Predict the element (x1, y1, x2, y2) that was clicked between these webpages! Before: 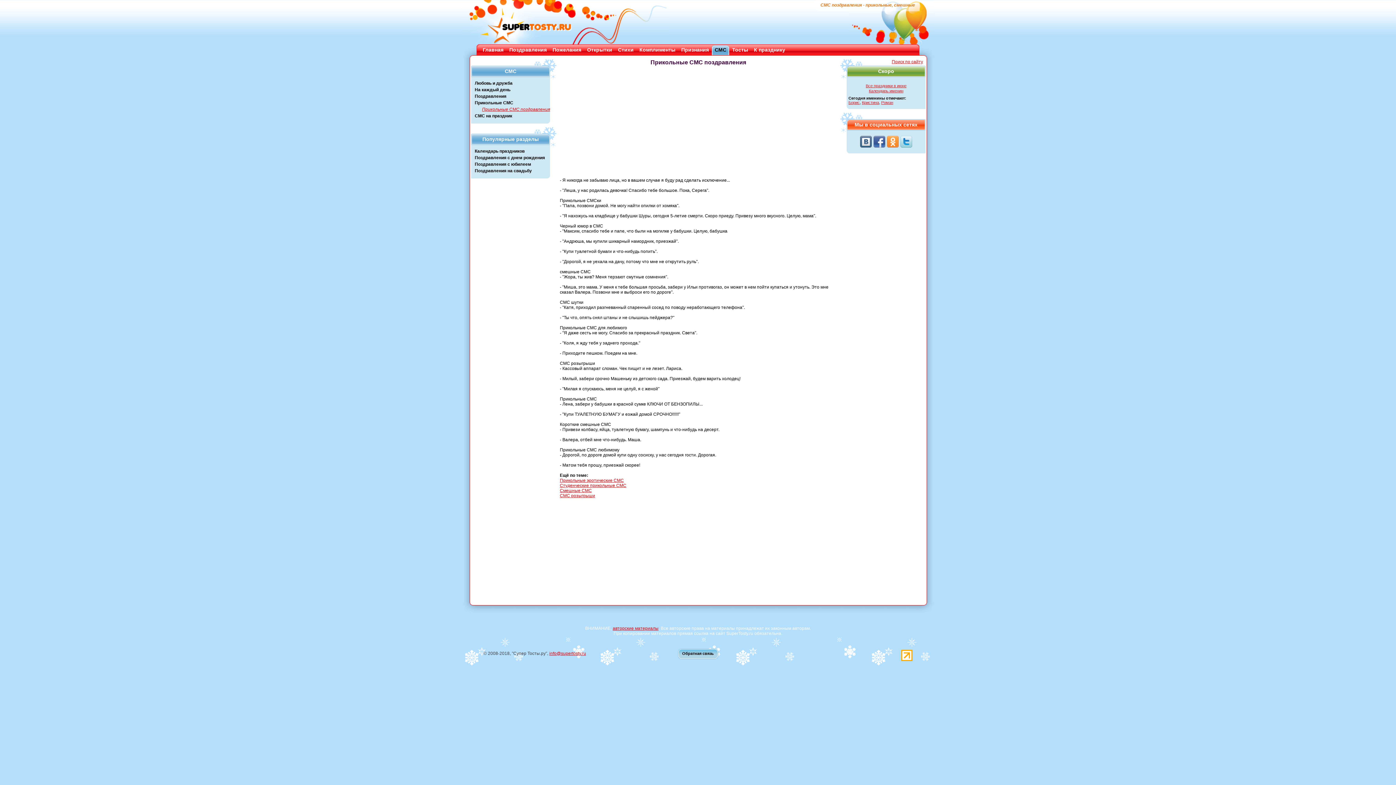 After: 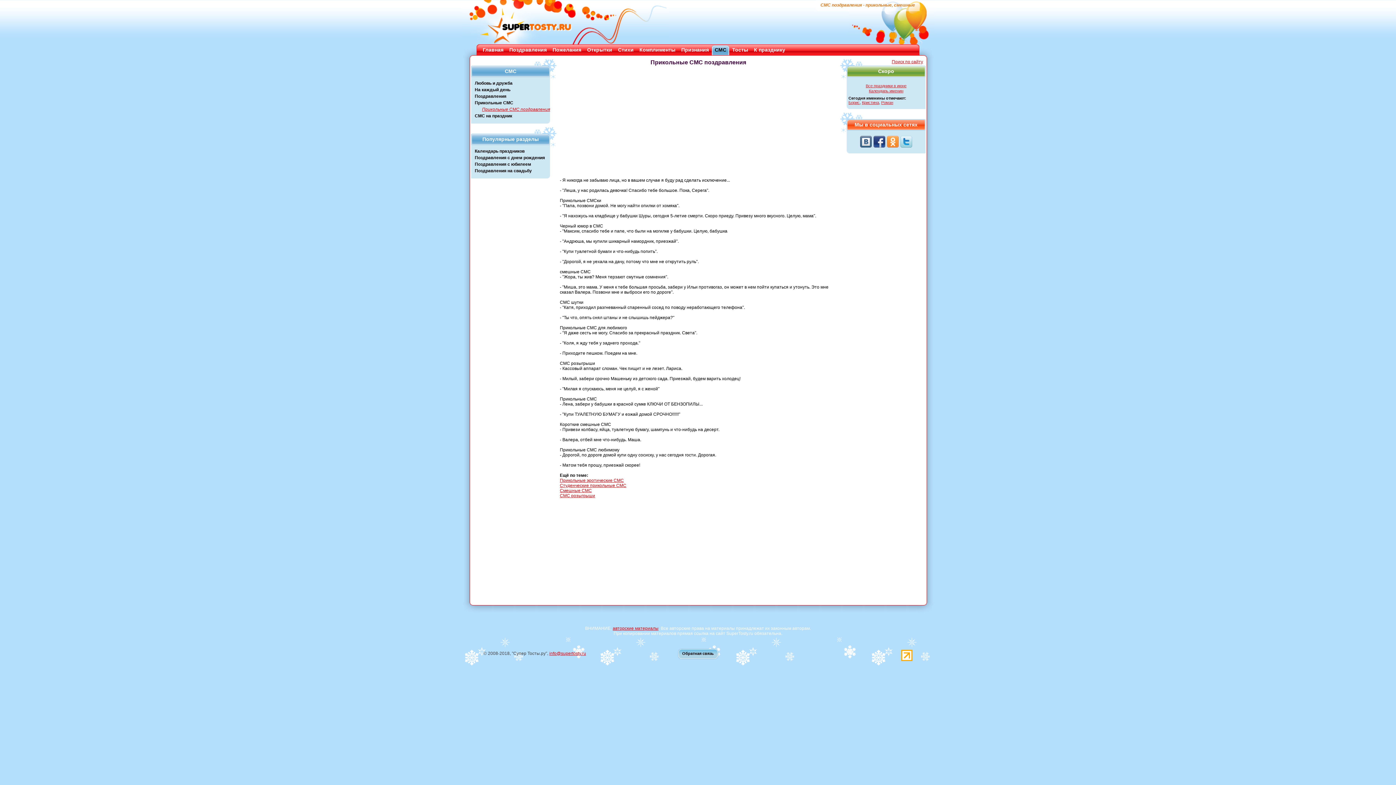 Action: bbox: (873, 136, 885, 147)